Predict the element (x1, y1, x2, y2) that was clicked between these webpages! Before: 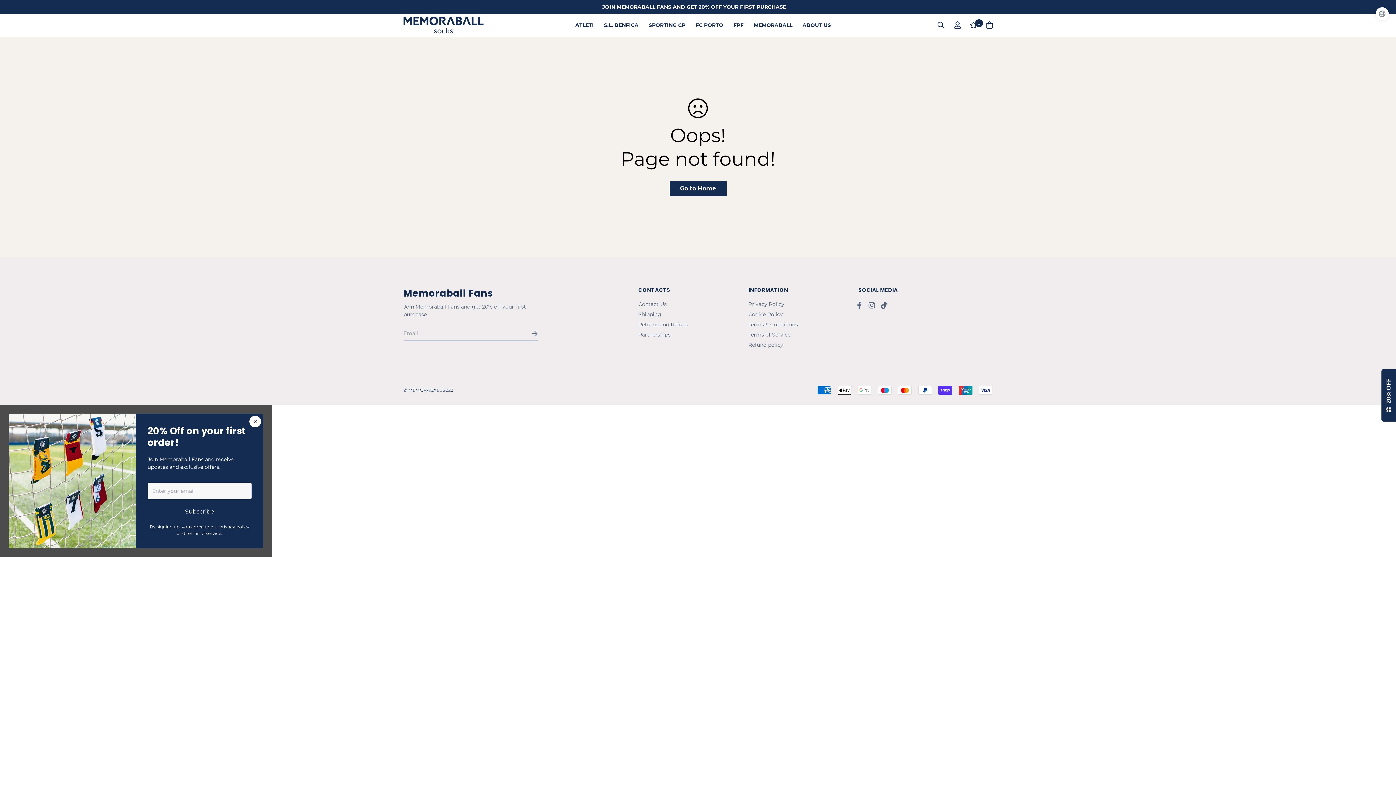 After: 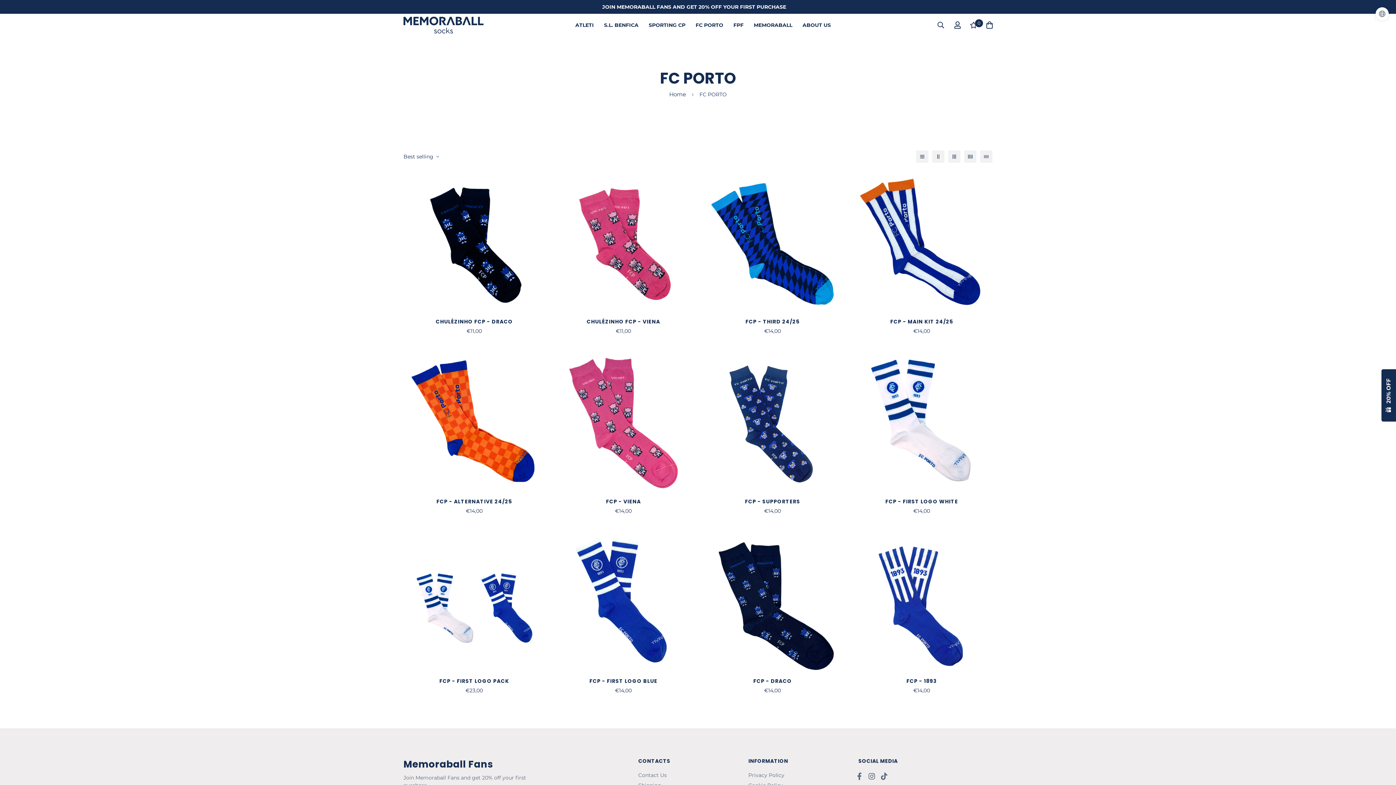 Action: bbox: (690, 14, 728, 35) label: FC PORTO